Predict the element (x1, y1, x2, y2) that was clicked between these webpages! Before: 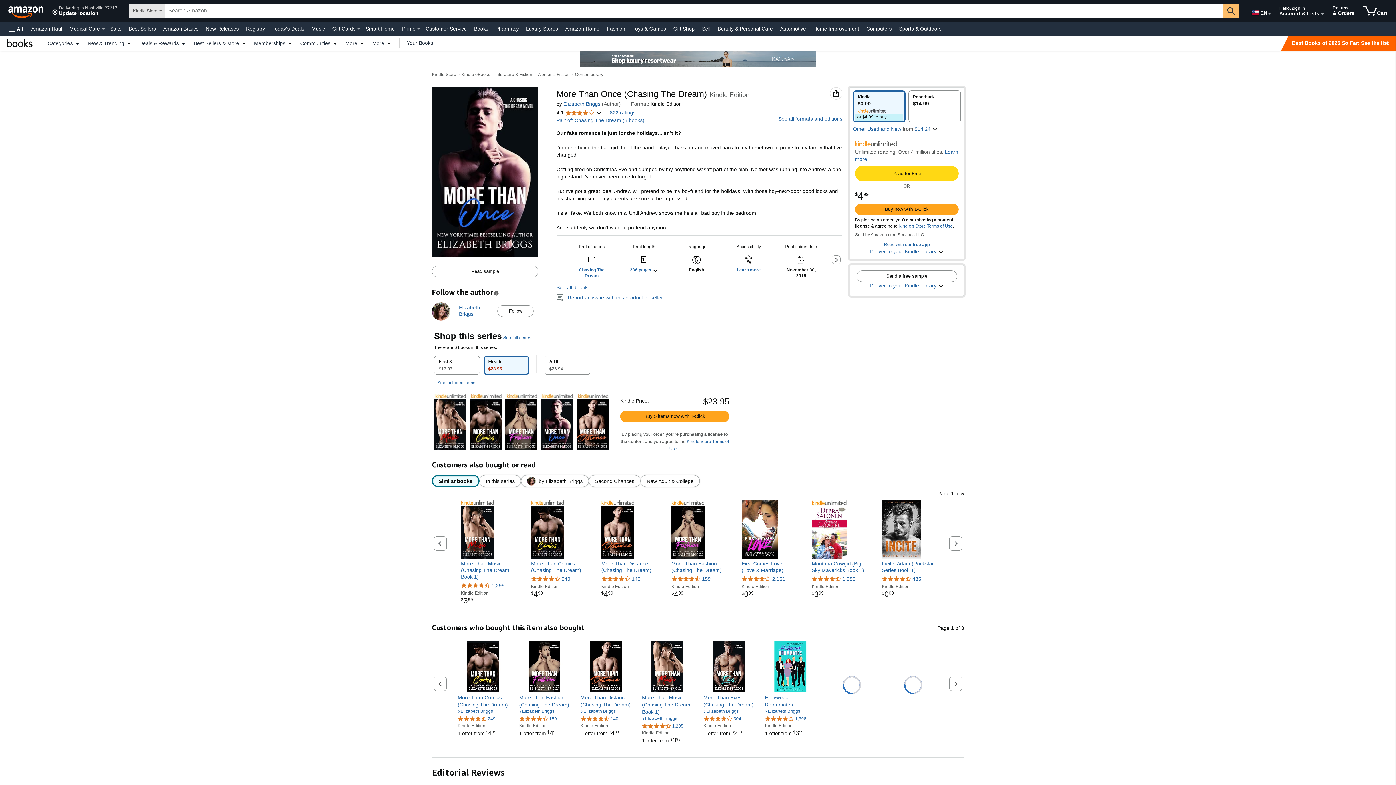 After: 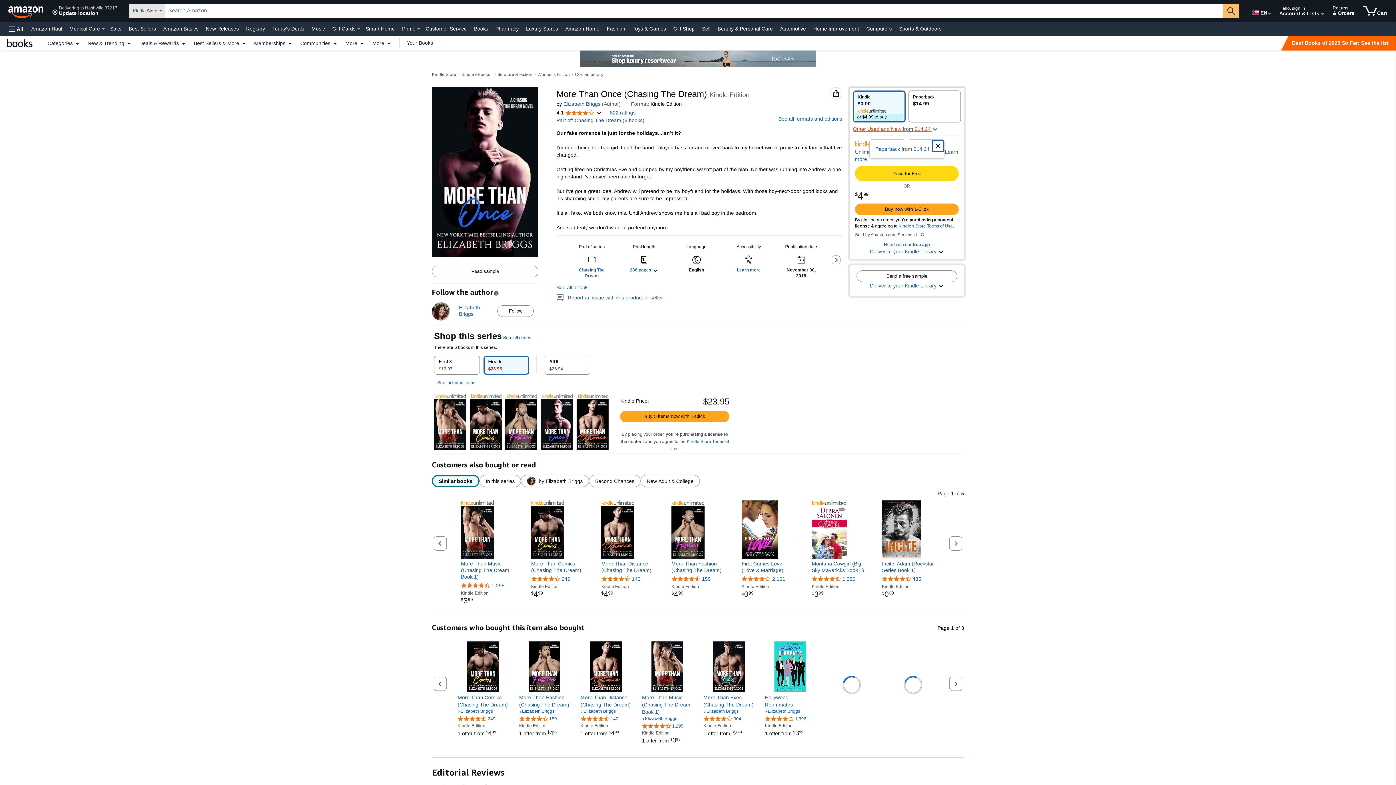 Action: bbox: (853, 125, 938, 132) label: Other Used and New from $14.24 